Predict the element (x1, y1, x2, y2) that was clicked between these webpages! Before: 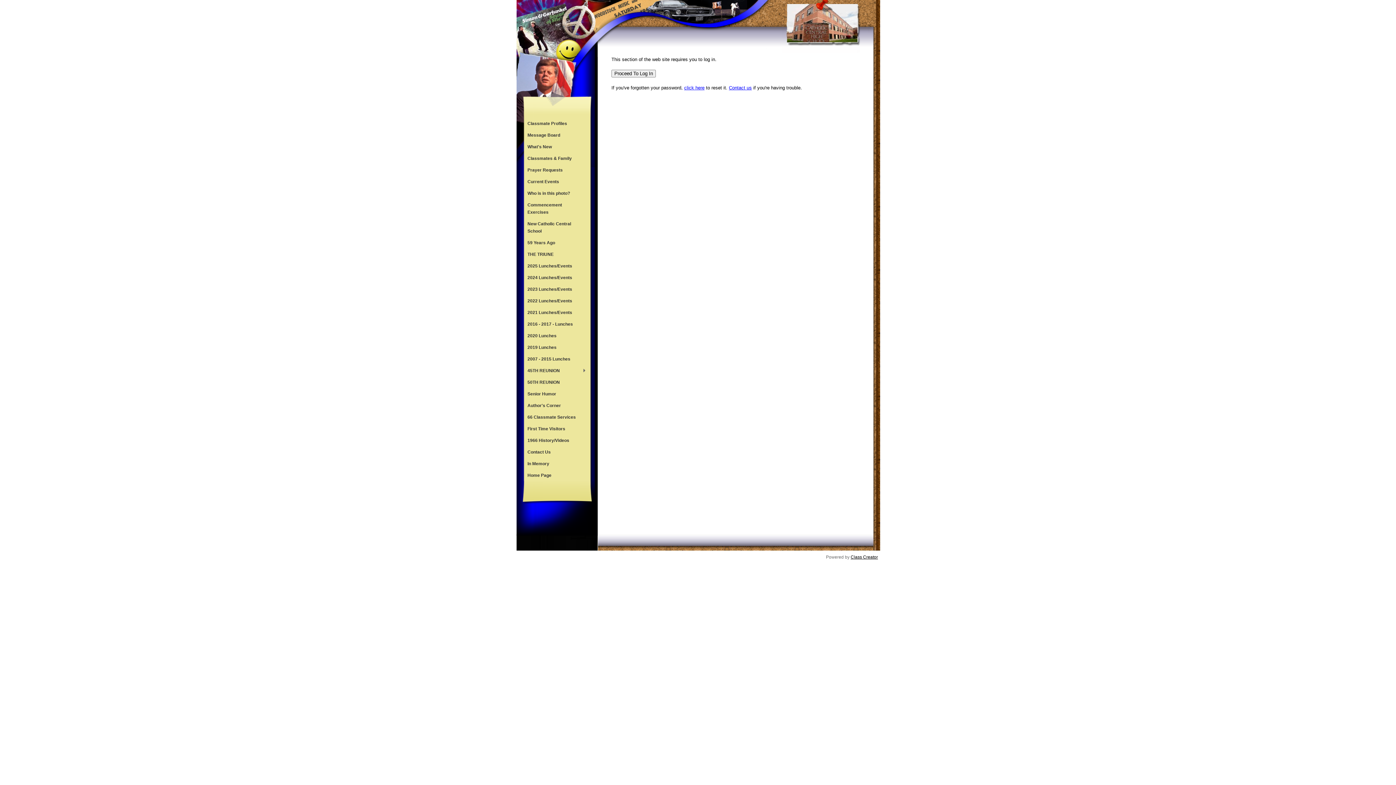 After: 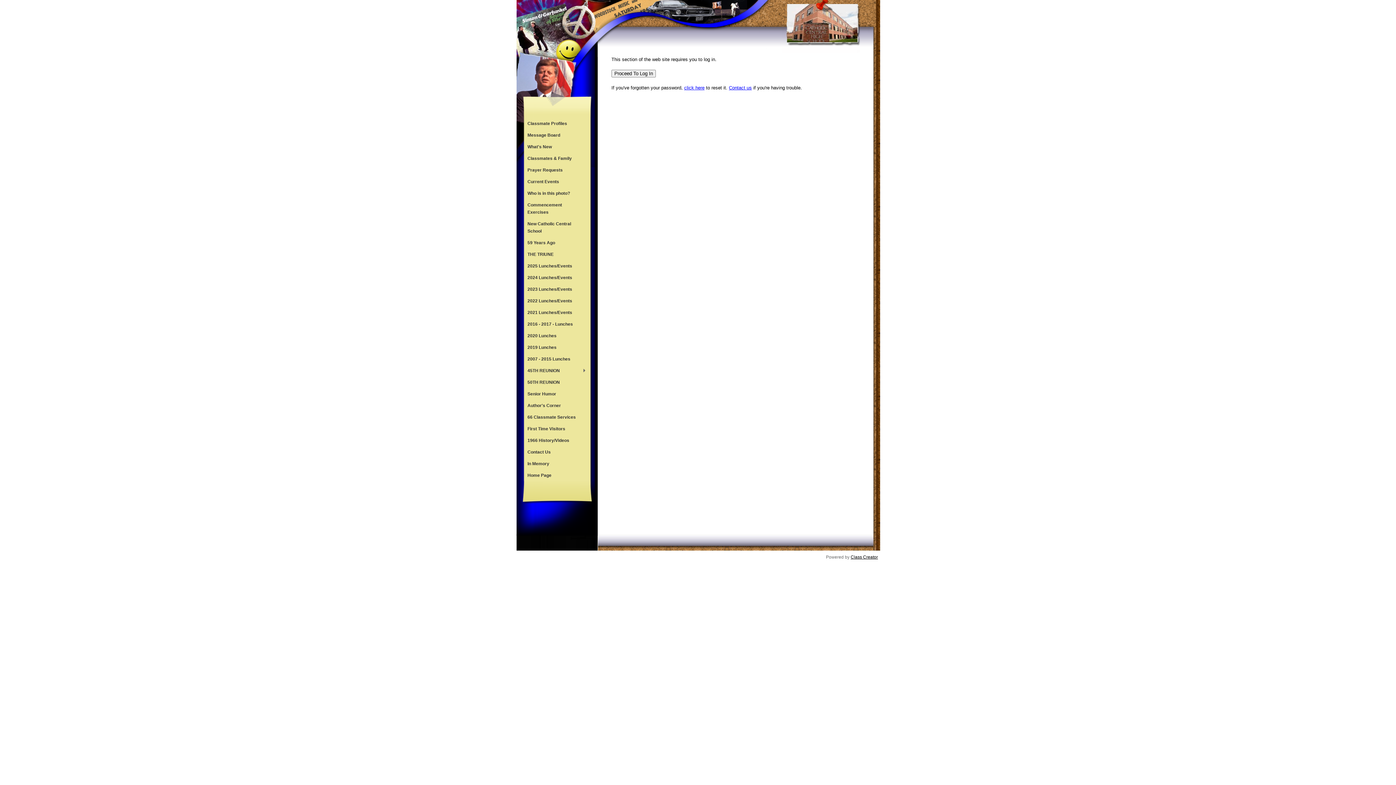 Action: label: Message Board bbox: (524, 129, 589, 141)